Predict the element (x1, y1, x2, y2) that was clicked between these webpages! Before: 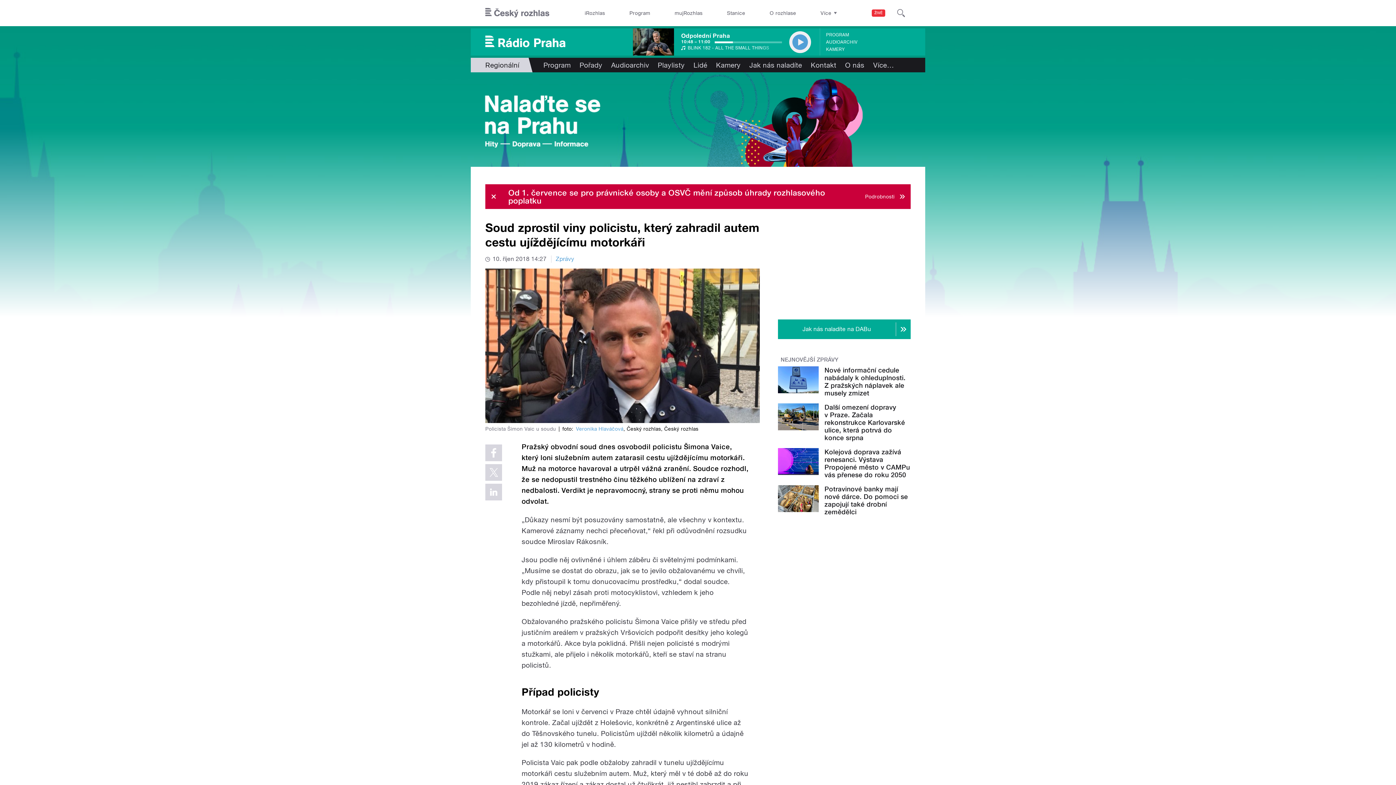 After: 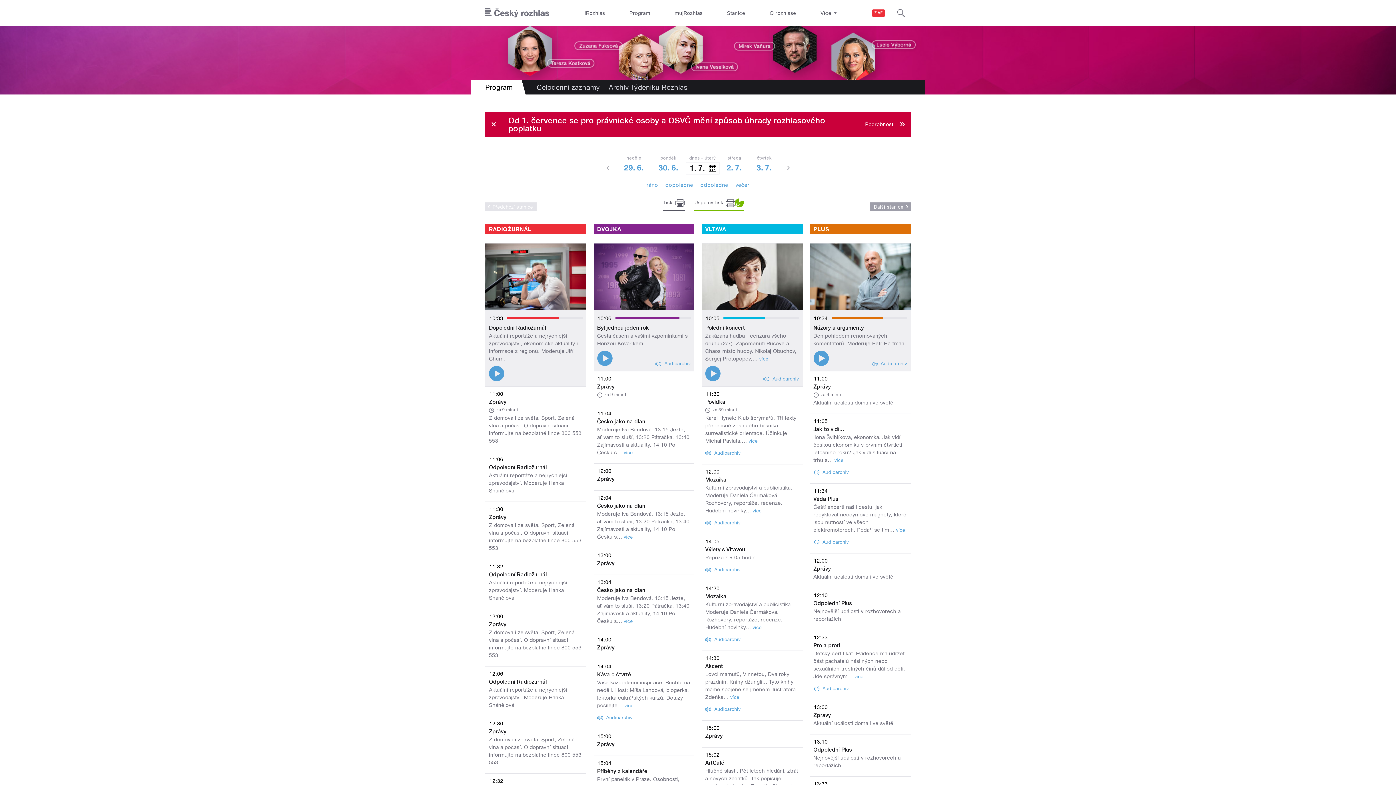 Action: label: Program bbox: (624, 0, 655, 26)